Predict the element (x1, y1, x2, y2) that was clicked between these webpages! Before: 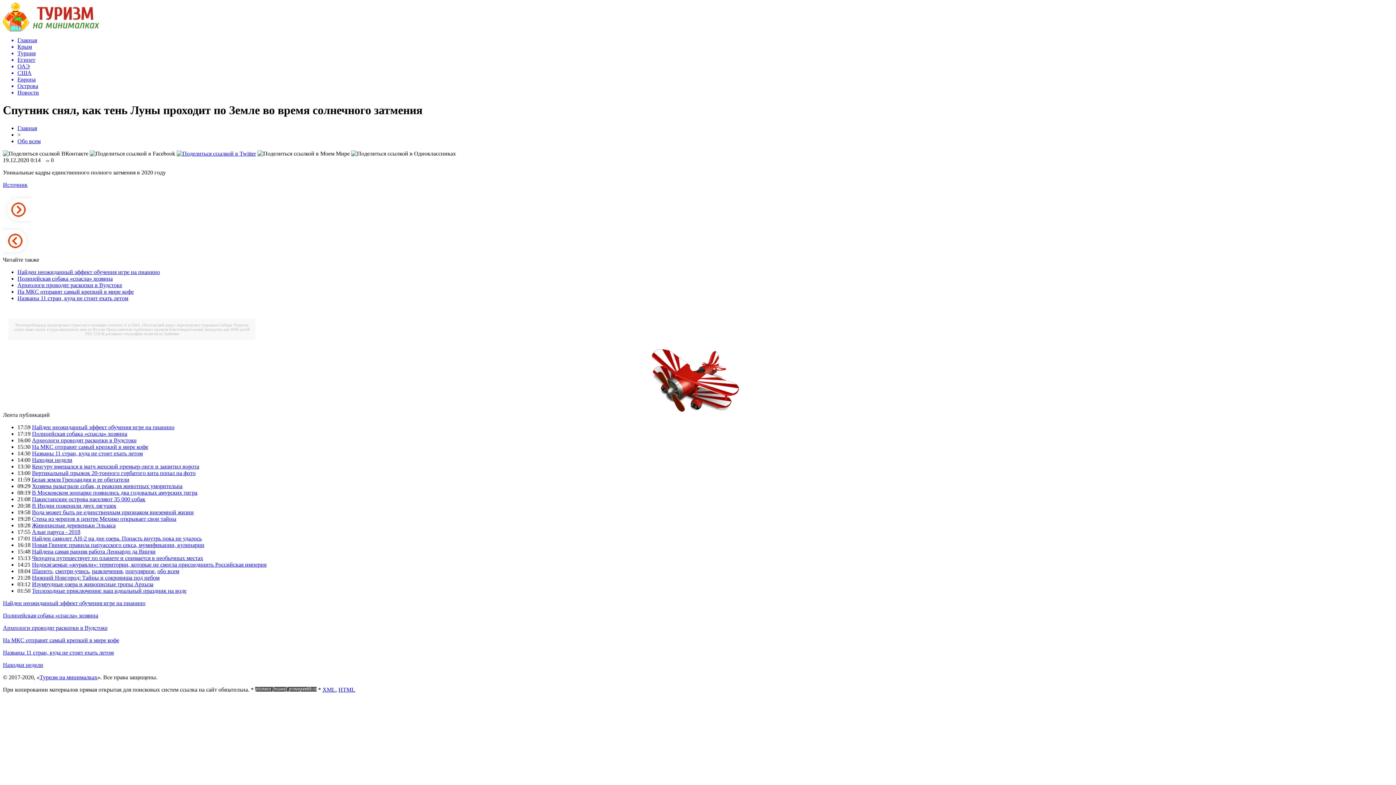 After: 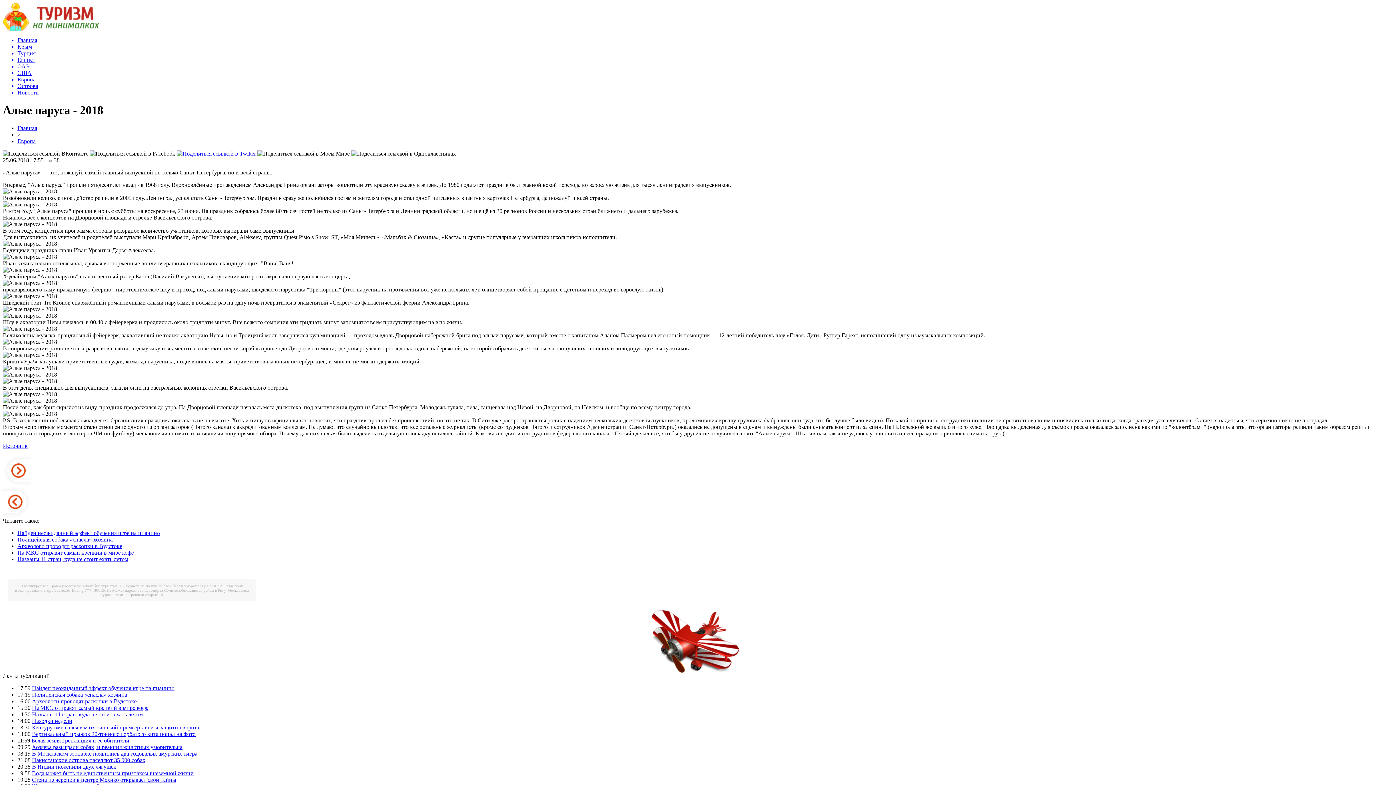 Action: label: Алые паруса - 2018 bbox: (32, 529, 80, 535)